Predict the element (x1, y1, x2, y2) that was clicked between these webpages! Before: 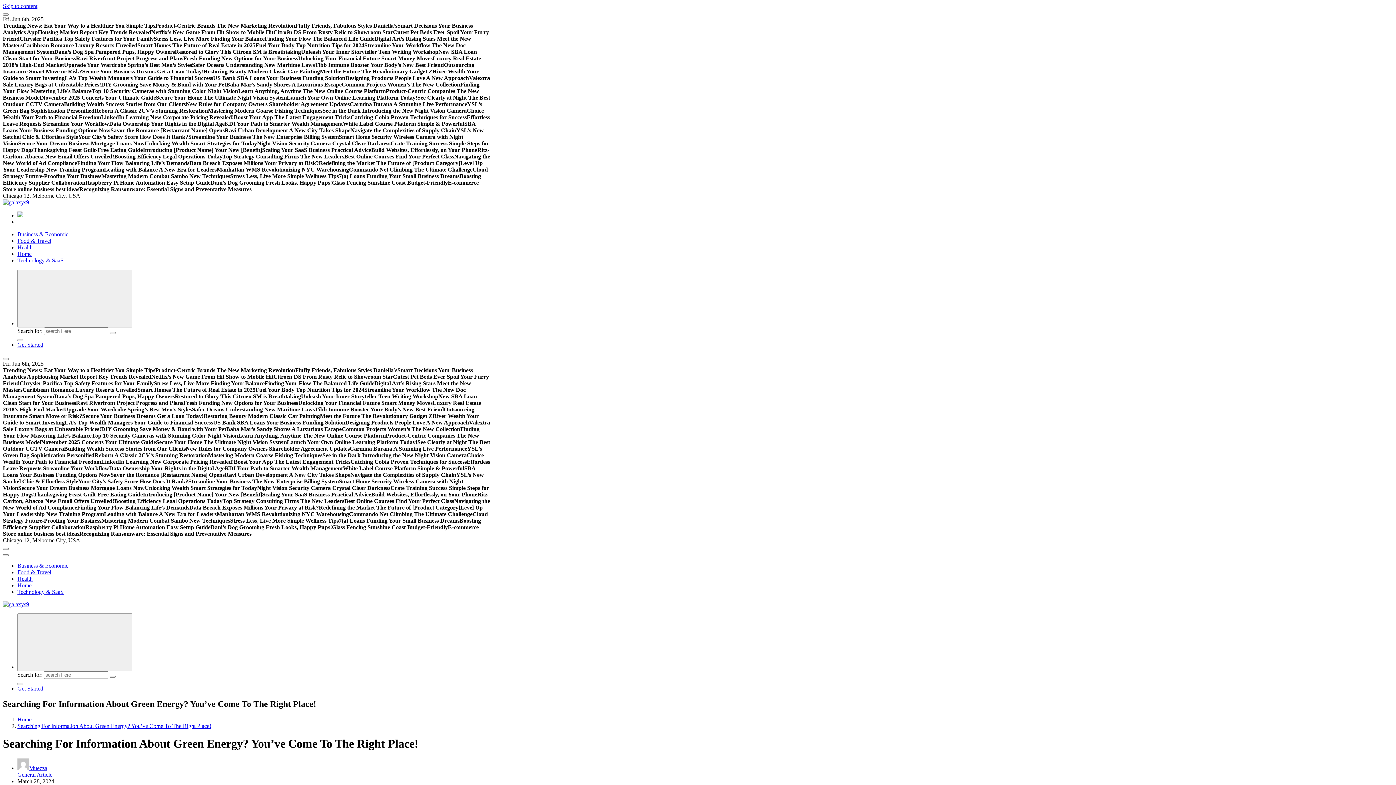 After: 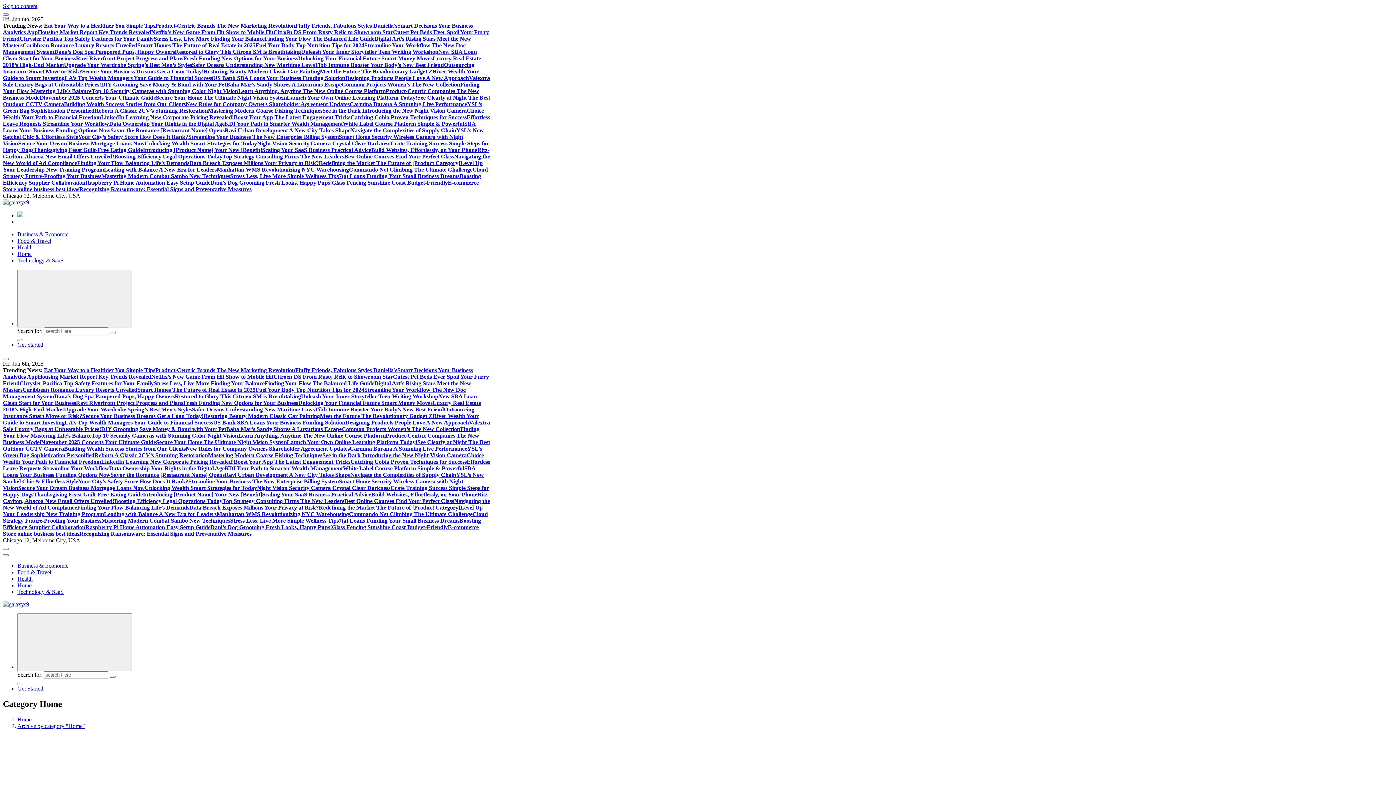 Action: label: Home bbox: (17, 250, 31, 257)